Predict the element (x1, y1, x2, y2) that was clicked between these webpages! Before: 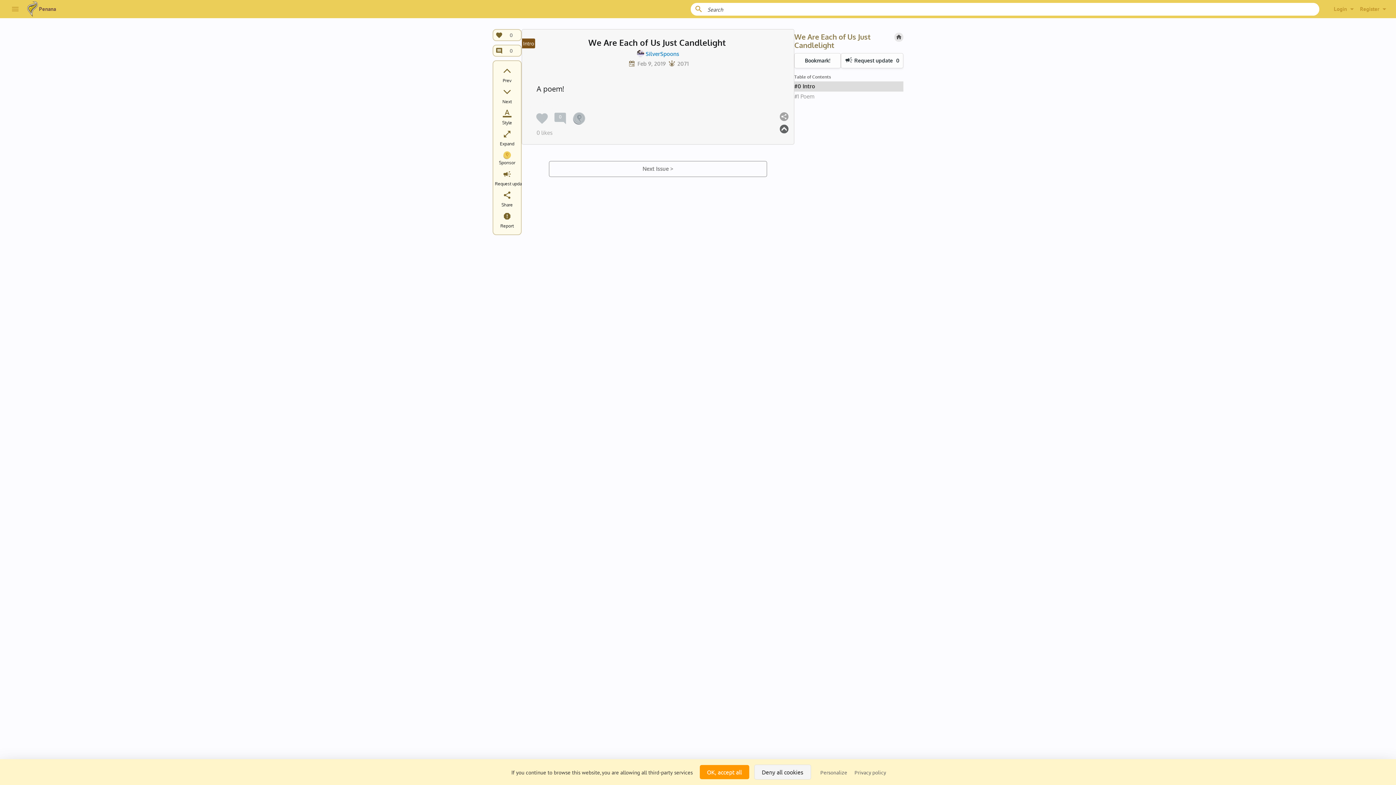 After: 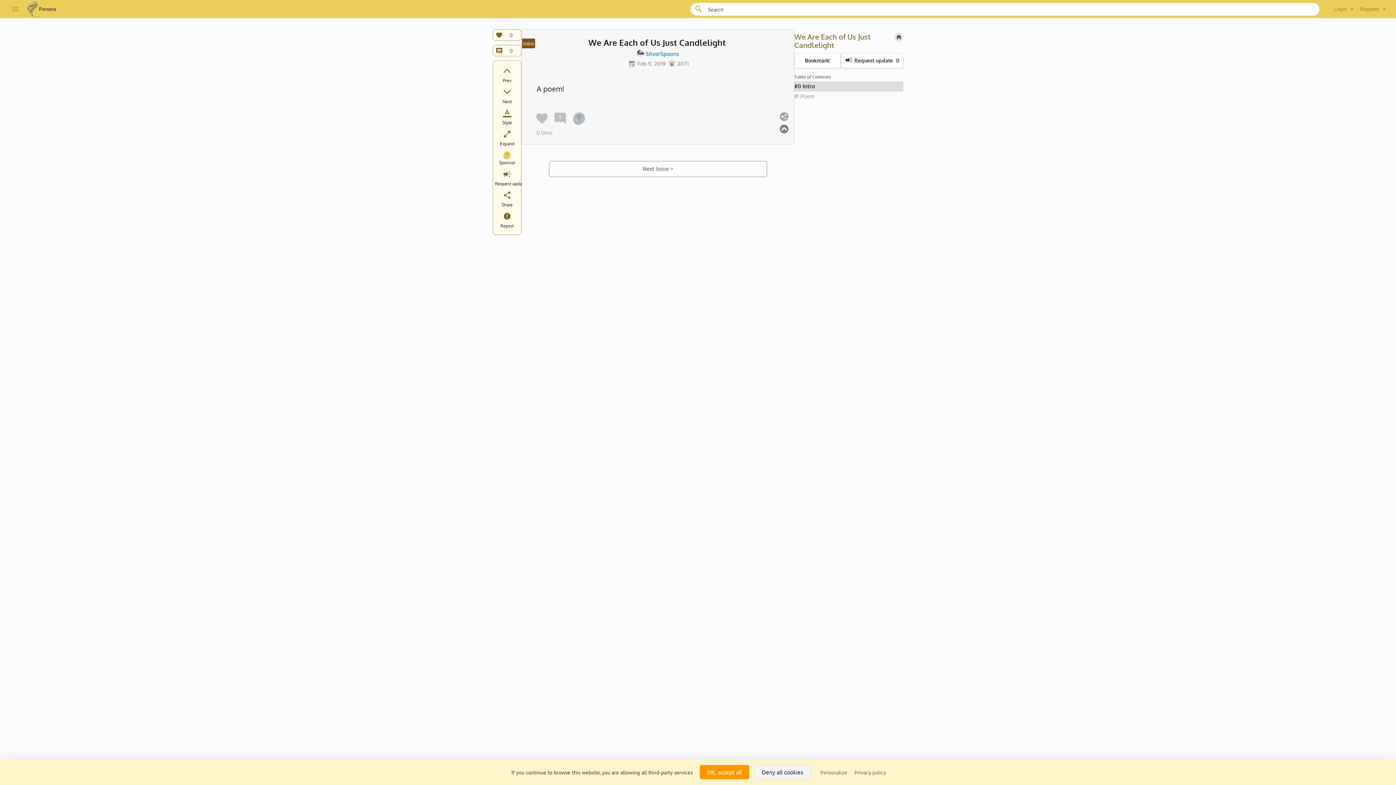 Action: bbox: (780, 124, 792, 133)